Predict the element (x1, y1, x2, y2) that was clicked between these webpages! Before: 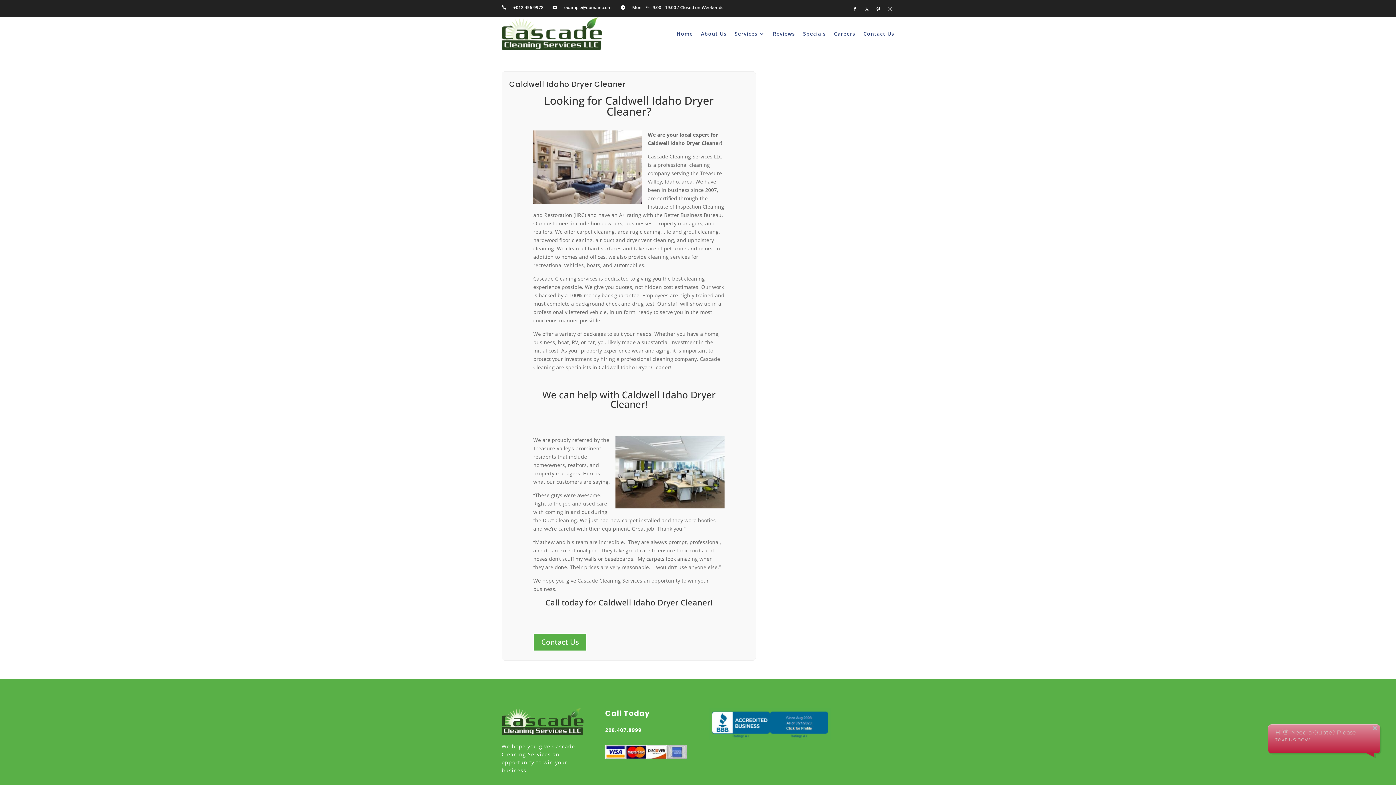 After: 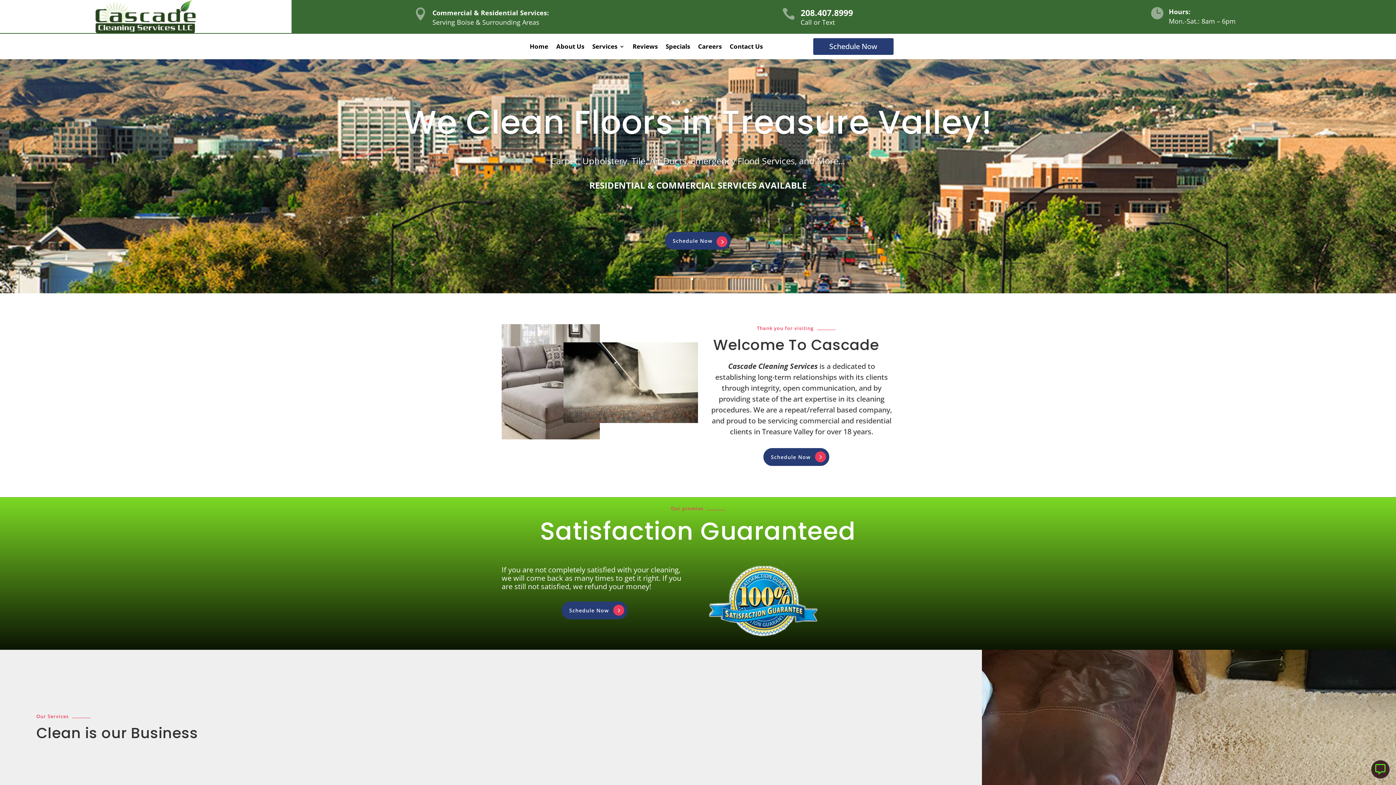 Action: bbox: (676, 17, 693, 50) label: Home